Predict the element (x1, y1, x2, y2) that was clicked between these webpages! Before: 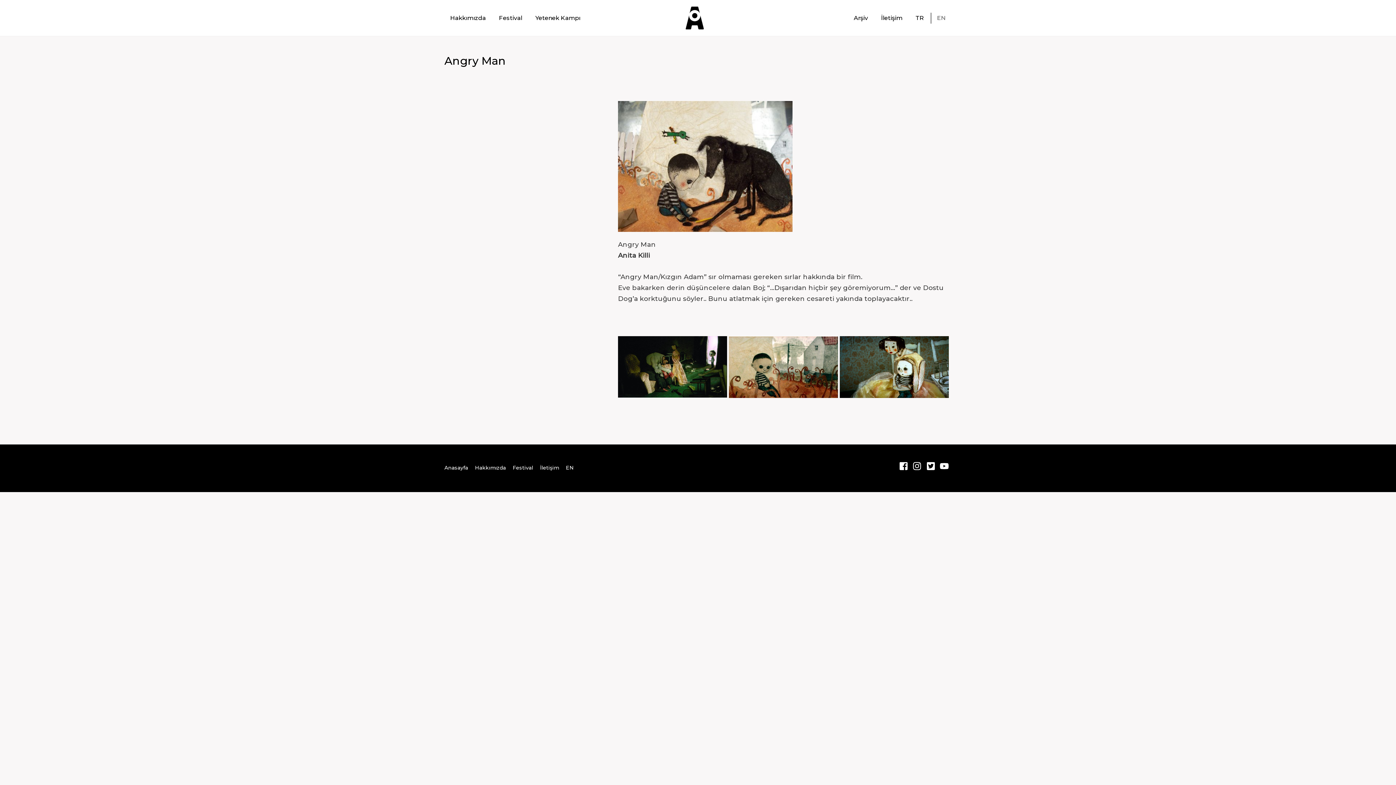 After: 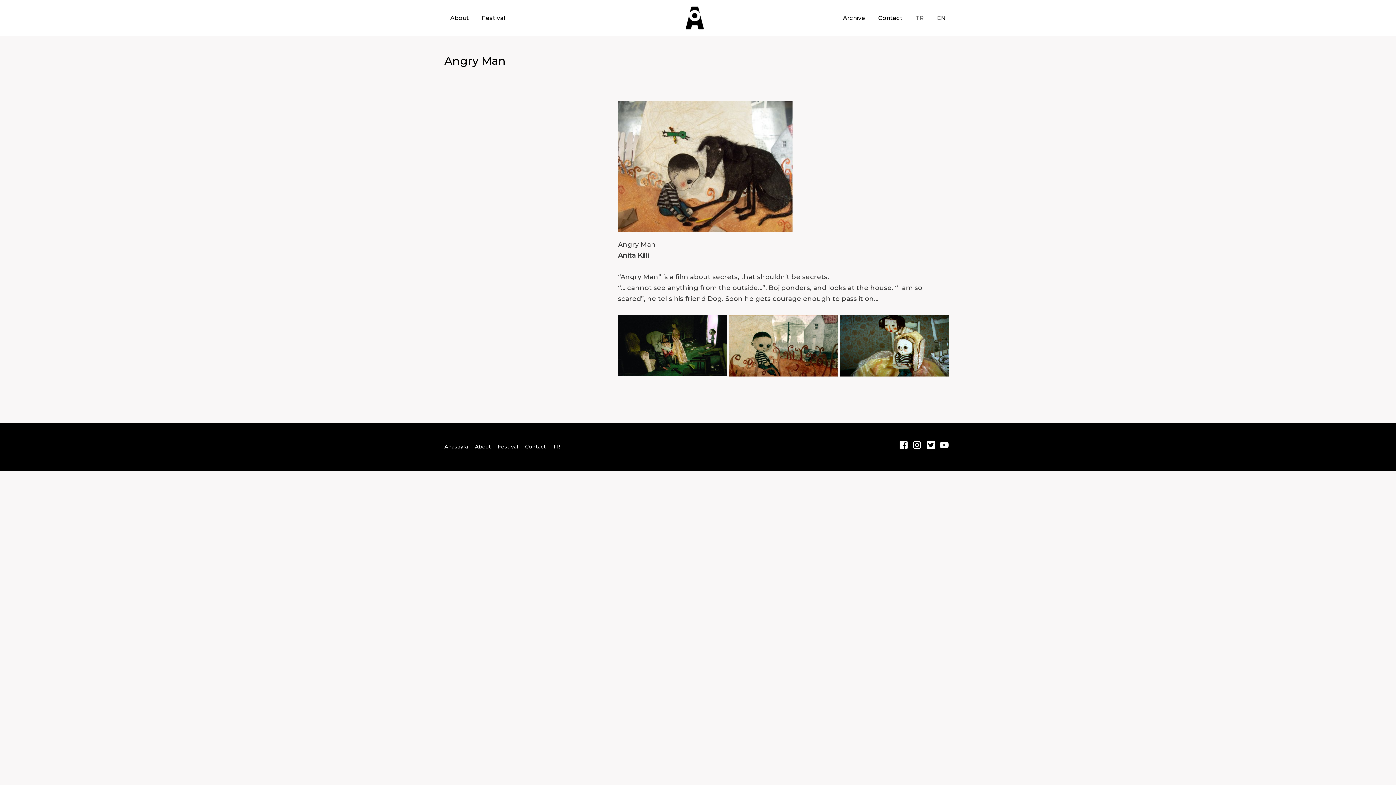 Action: label: EN bbox: (566, 464, 574, 471)